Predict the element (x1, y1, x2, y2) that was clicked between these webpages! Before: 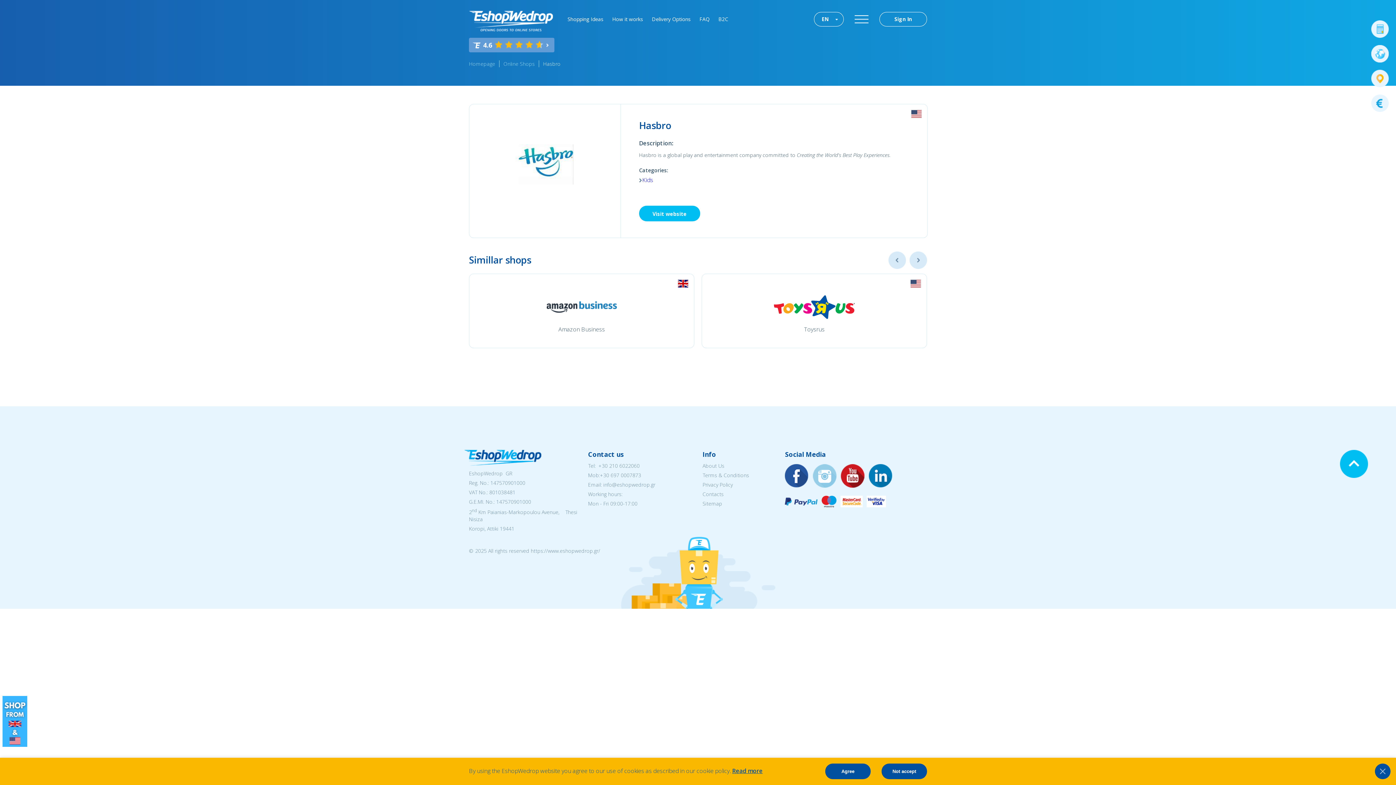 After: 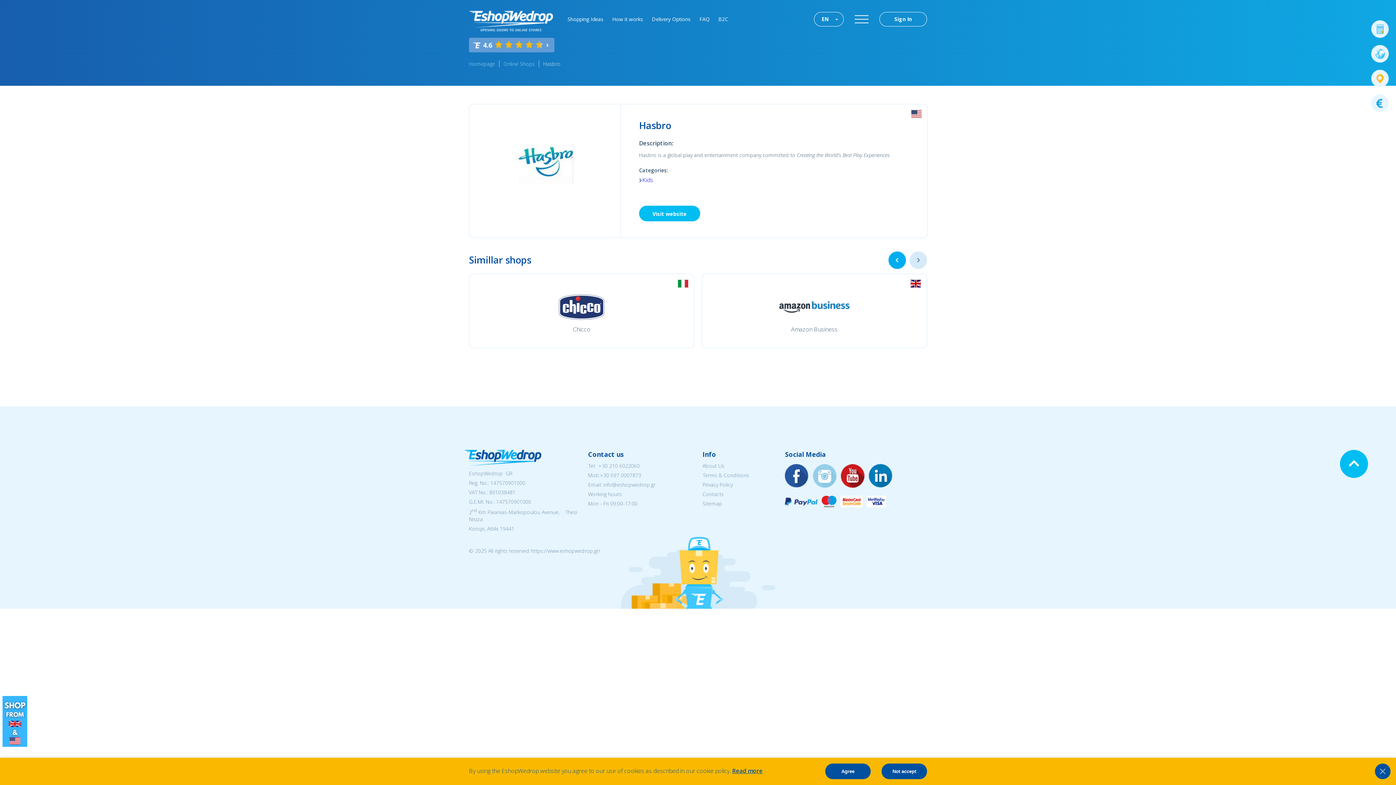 Action: bbox: (888, 251, 906, 269) label: Previous